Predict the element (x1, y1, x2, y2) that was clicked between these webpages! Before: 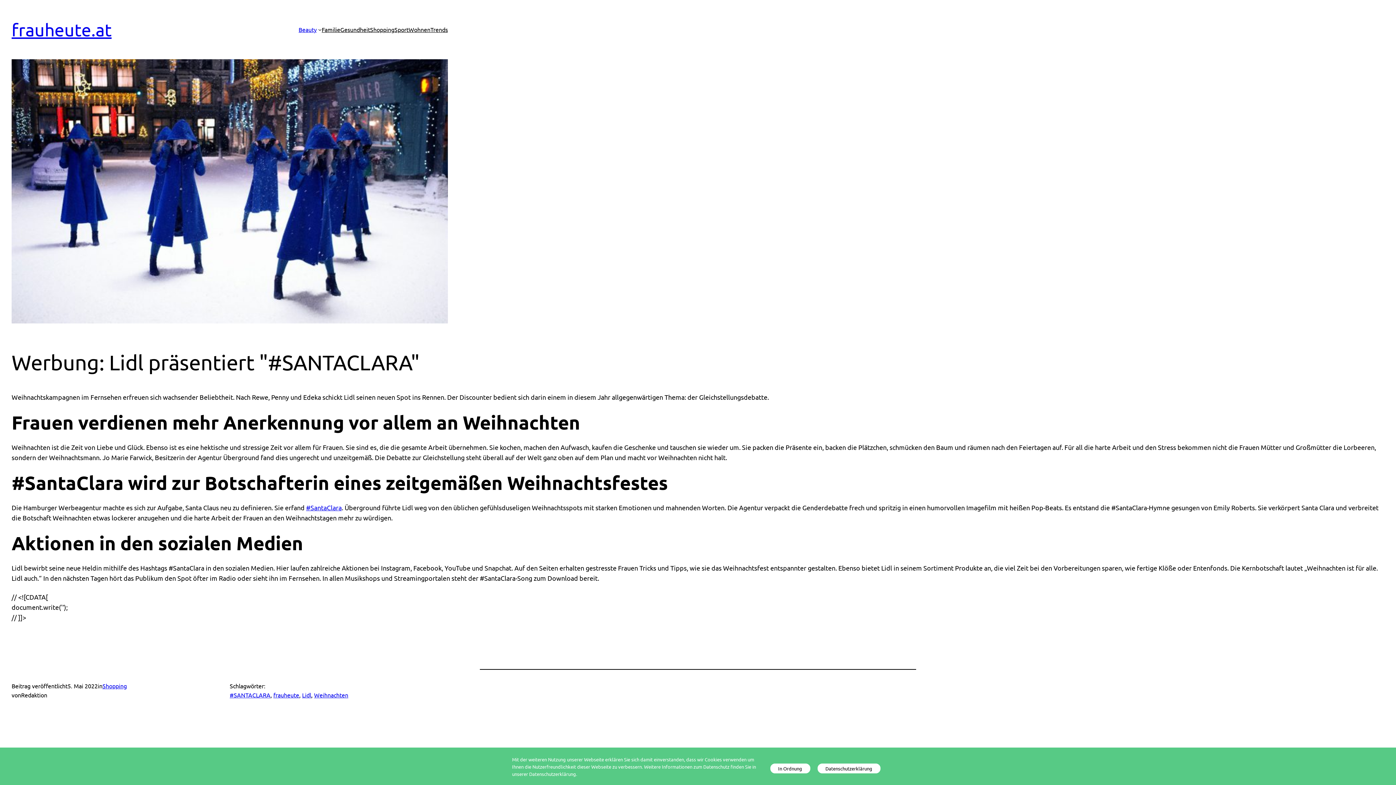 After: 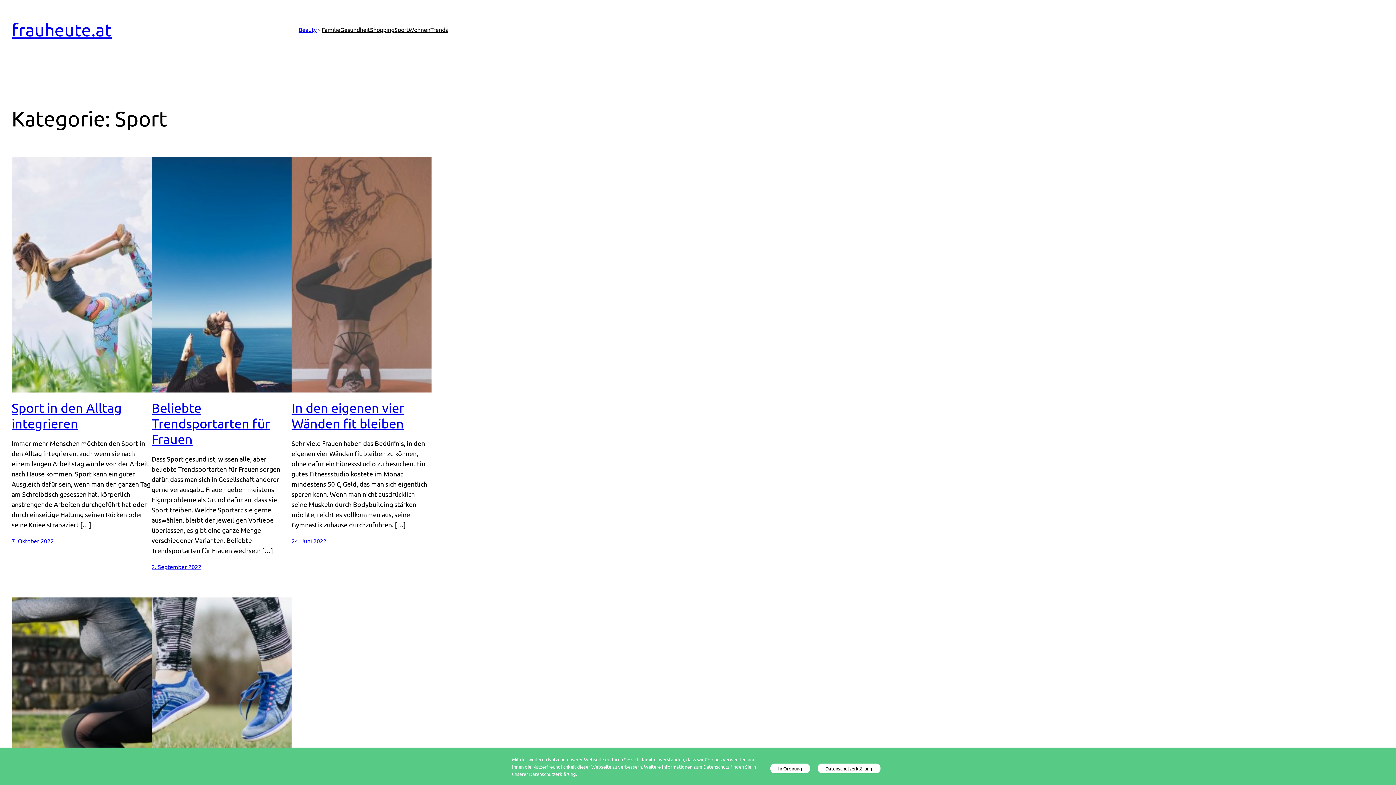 Action: bbox: (394, 25, 408, 34) label: Sport